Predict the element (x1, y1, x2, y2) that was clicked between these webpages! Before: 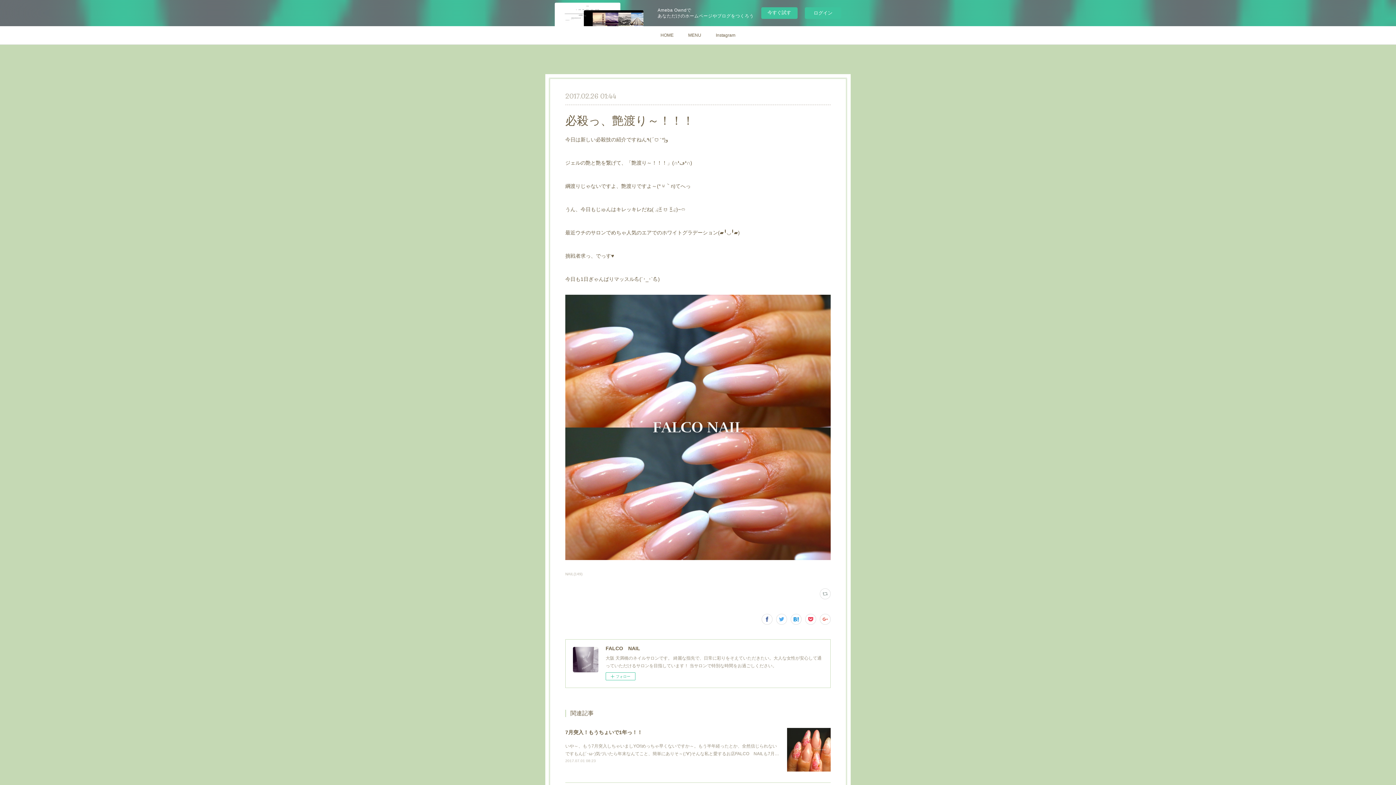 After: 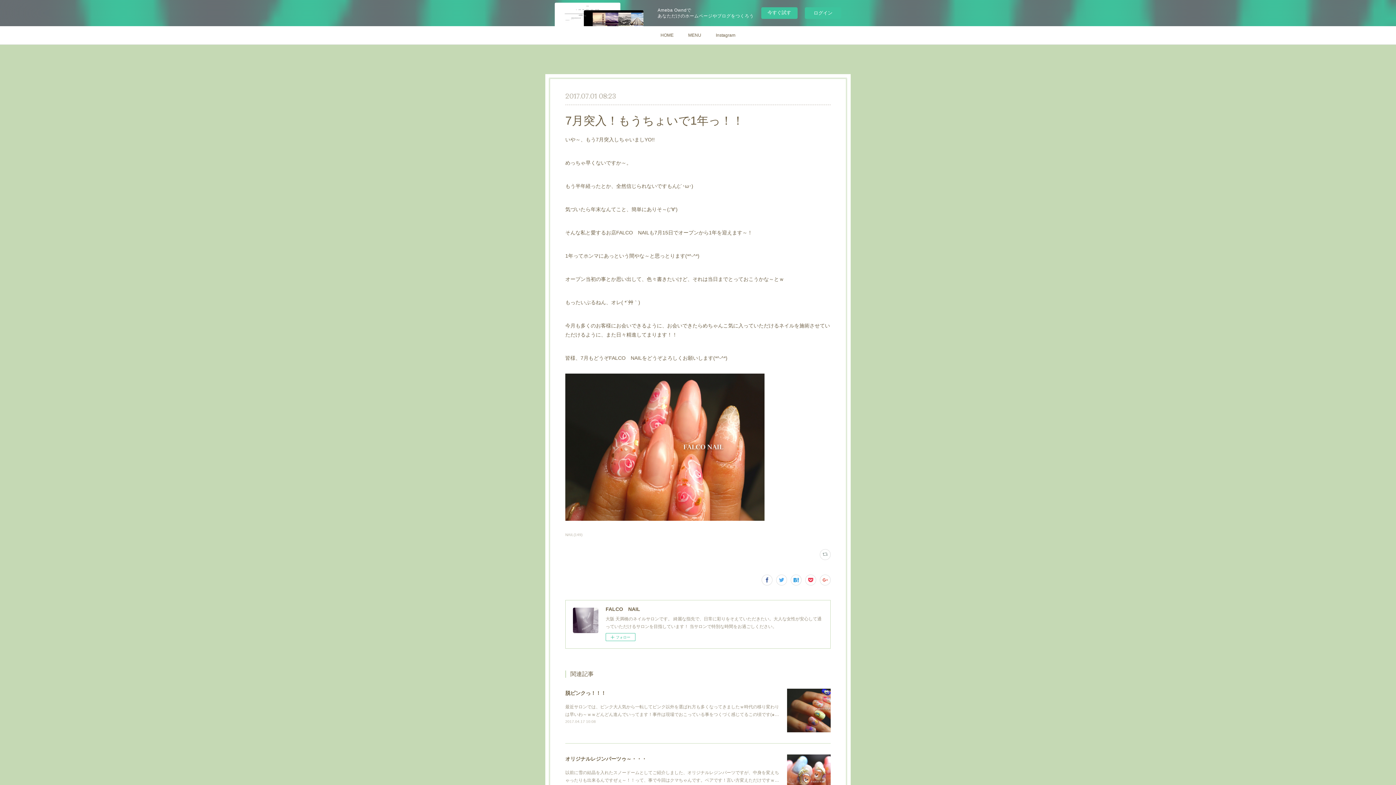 Action: bbox: (787, 728, 830, 772)